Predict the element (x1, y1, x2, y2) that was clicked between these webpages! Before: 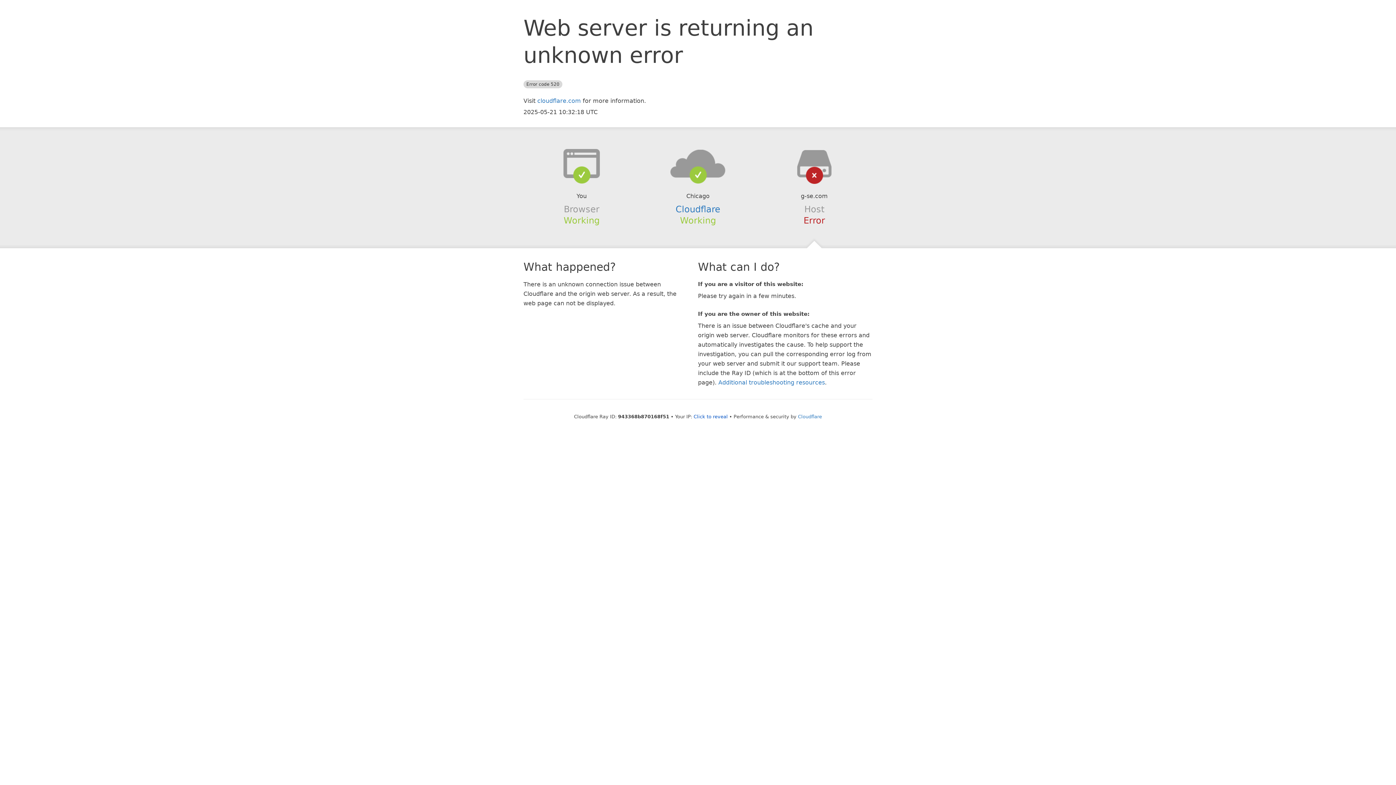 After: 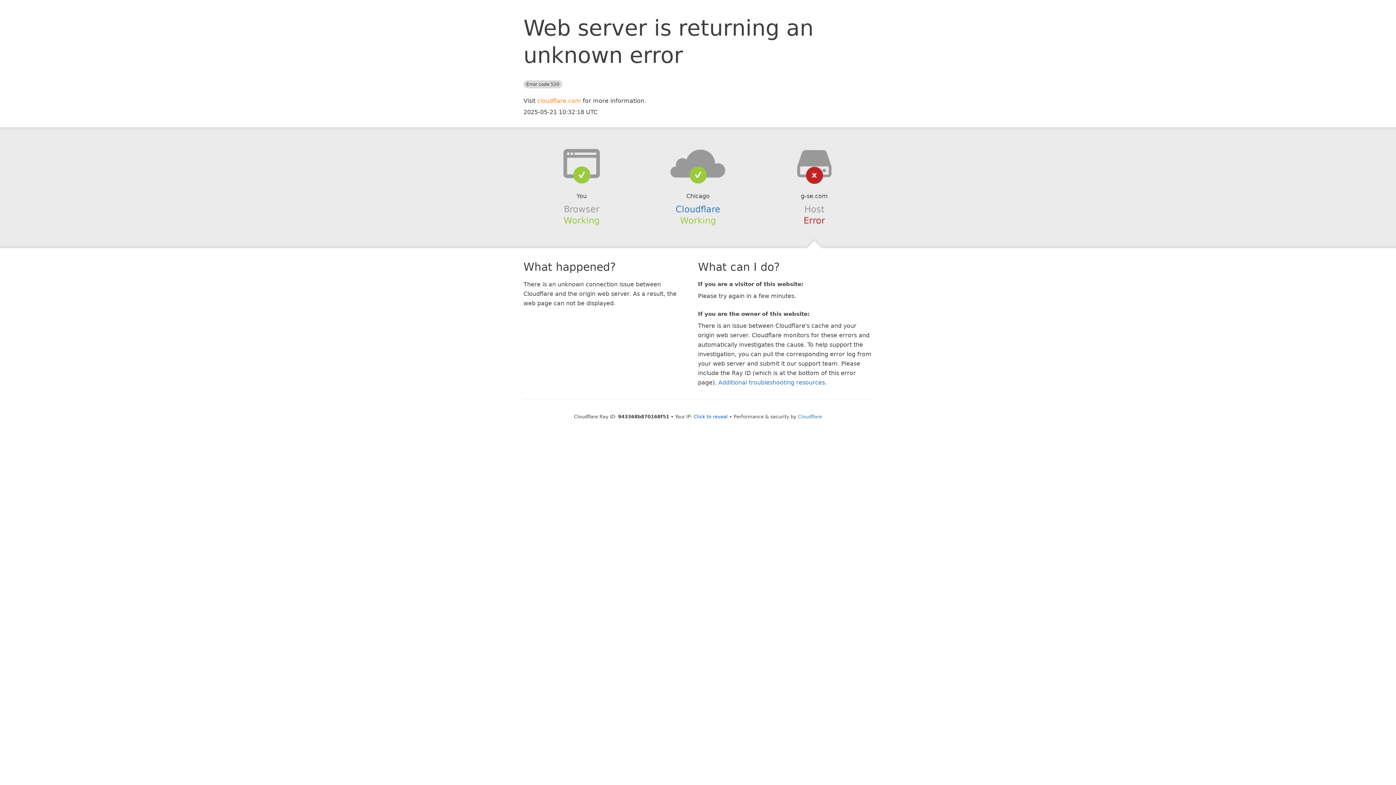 Action: bbox: (537, 97, 581, 104) label: cloudflare.com